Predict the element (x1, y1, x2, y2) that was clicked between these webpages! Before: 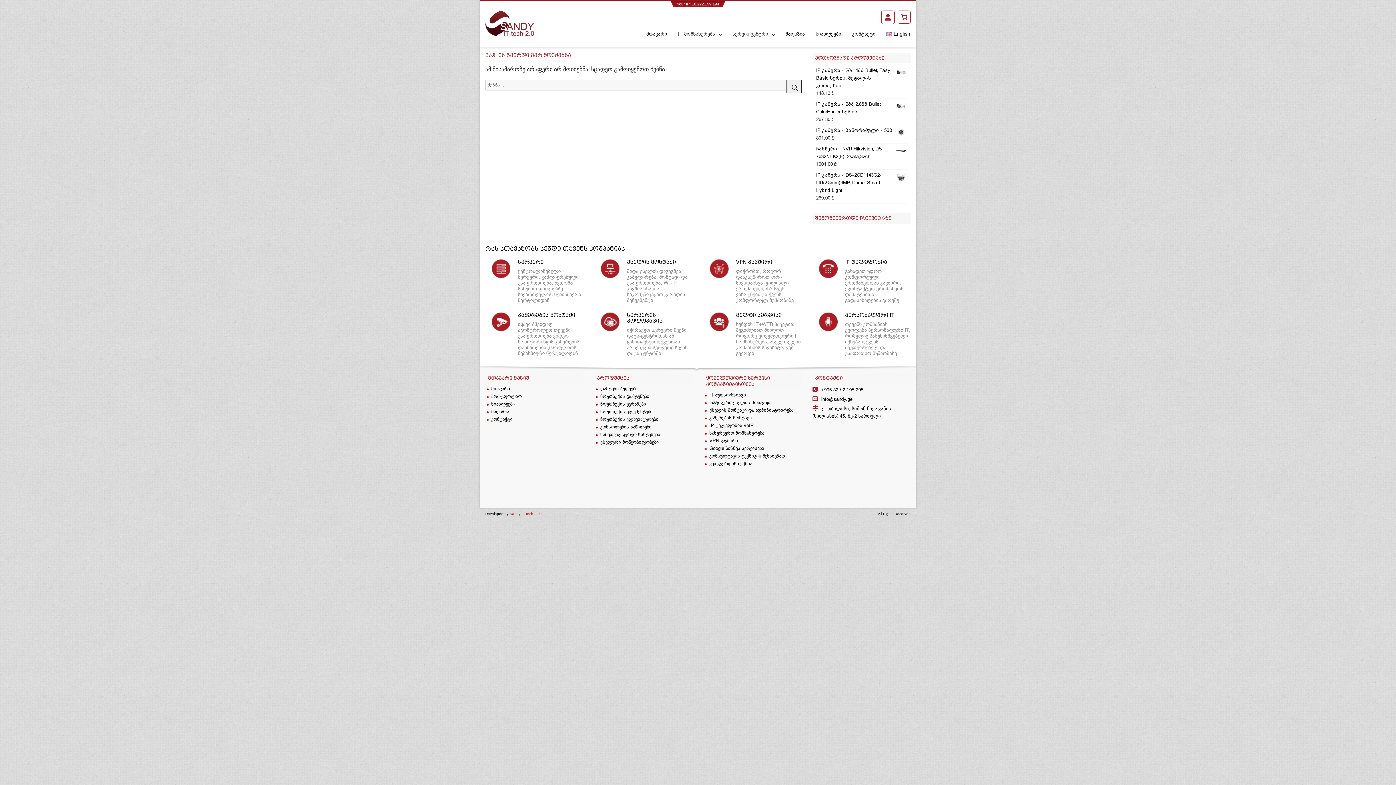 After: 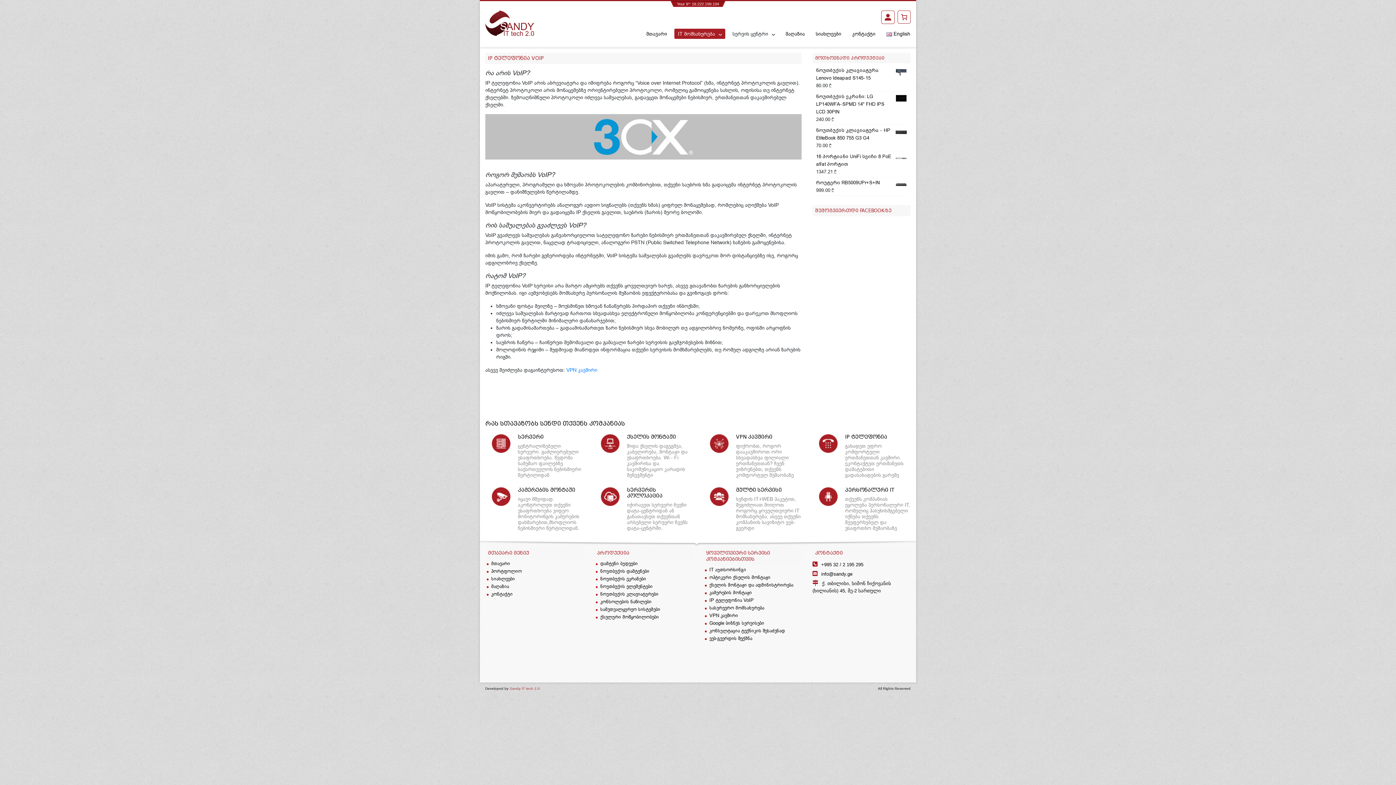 Action: label: IP ტელეფონია VoIP bbox: (709, 422, 753, 428)